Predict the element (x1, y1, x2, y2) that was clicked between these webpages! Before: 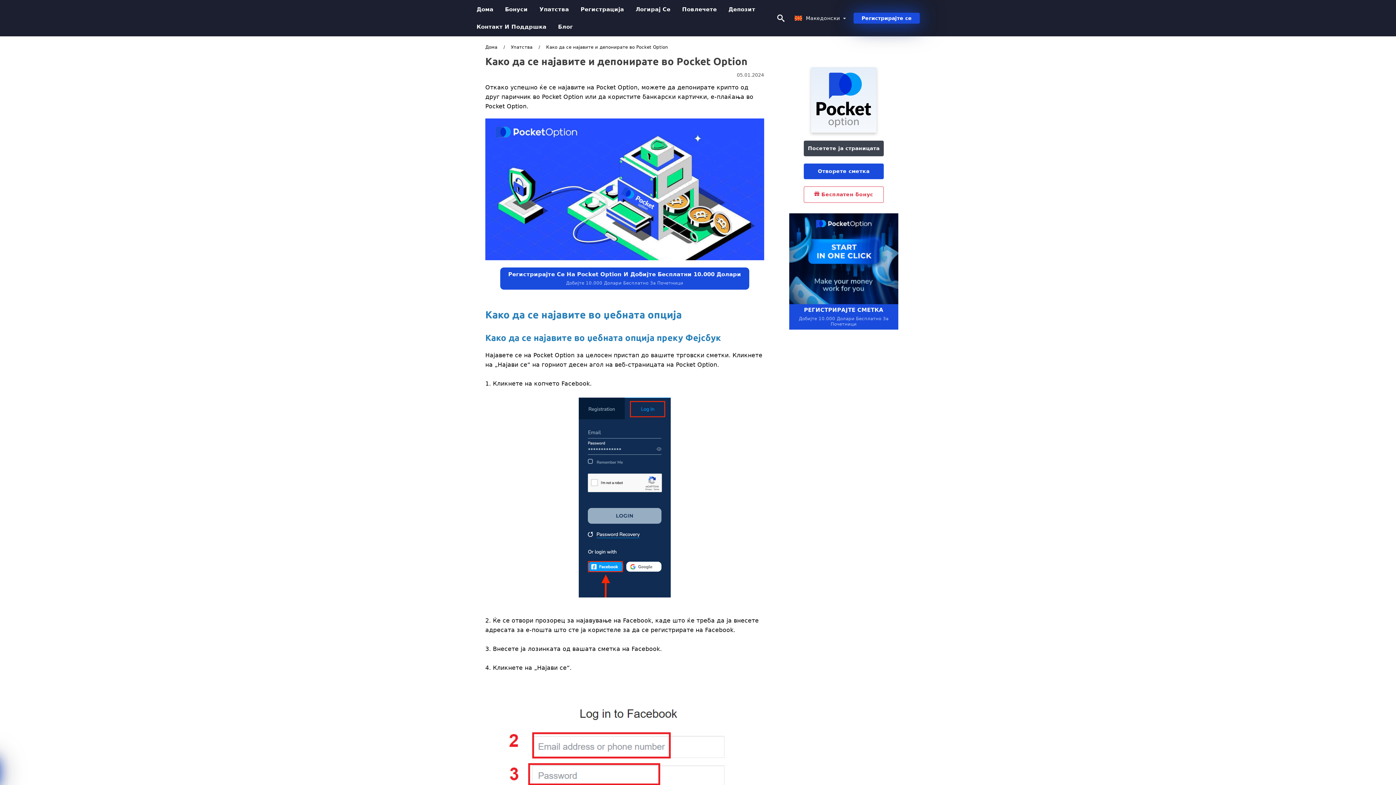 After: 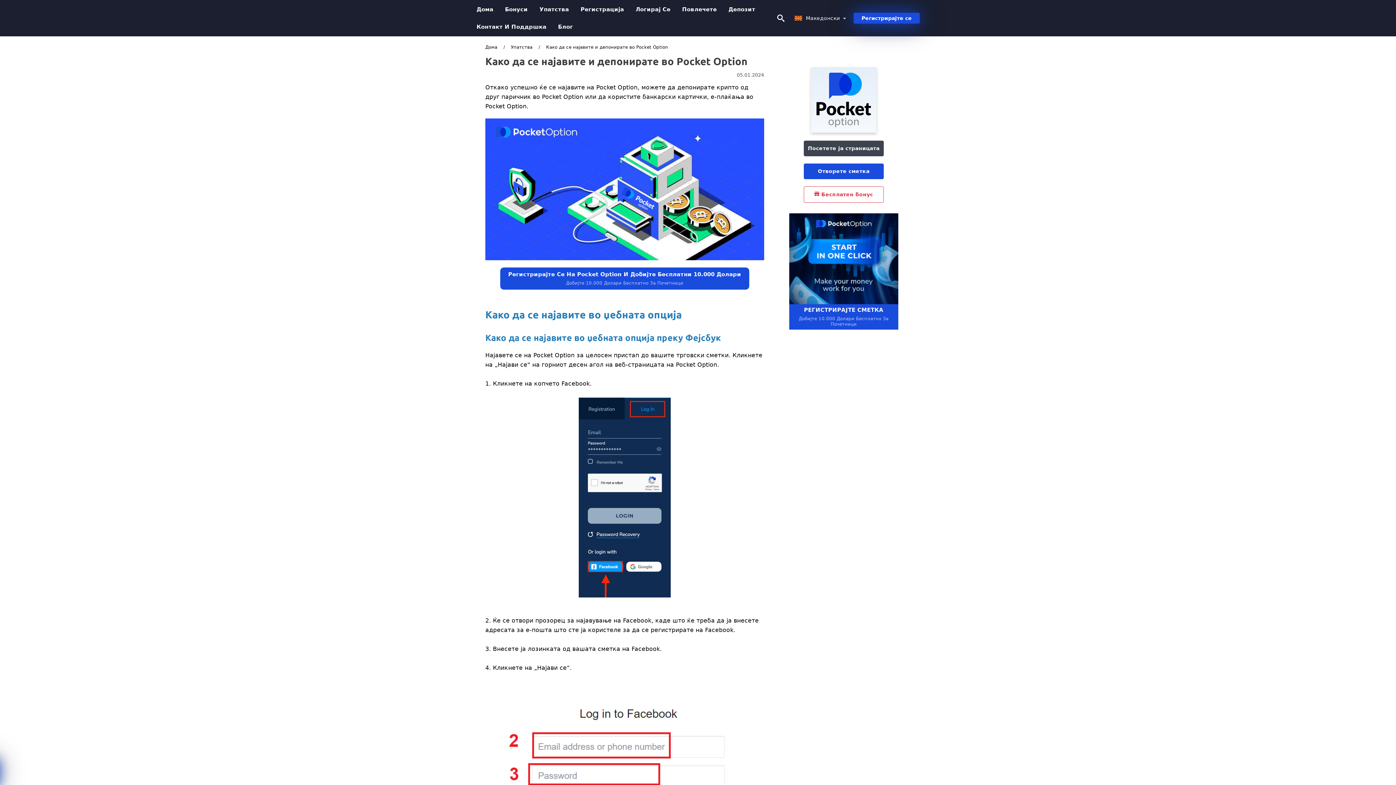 Action: label: Регистрирајте се bbox: (853, 12, 920, 23)